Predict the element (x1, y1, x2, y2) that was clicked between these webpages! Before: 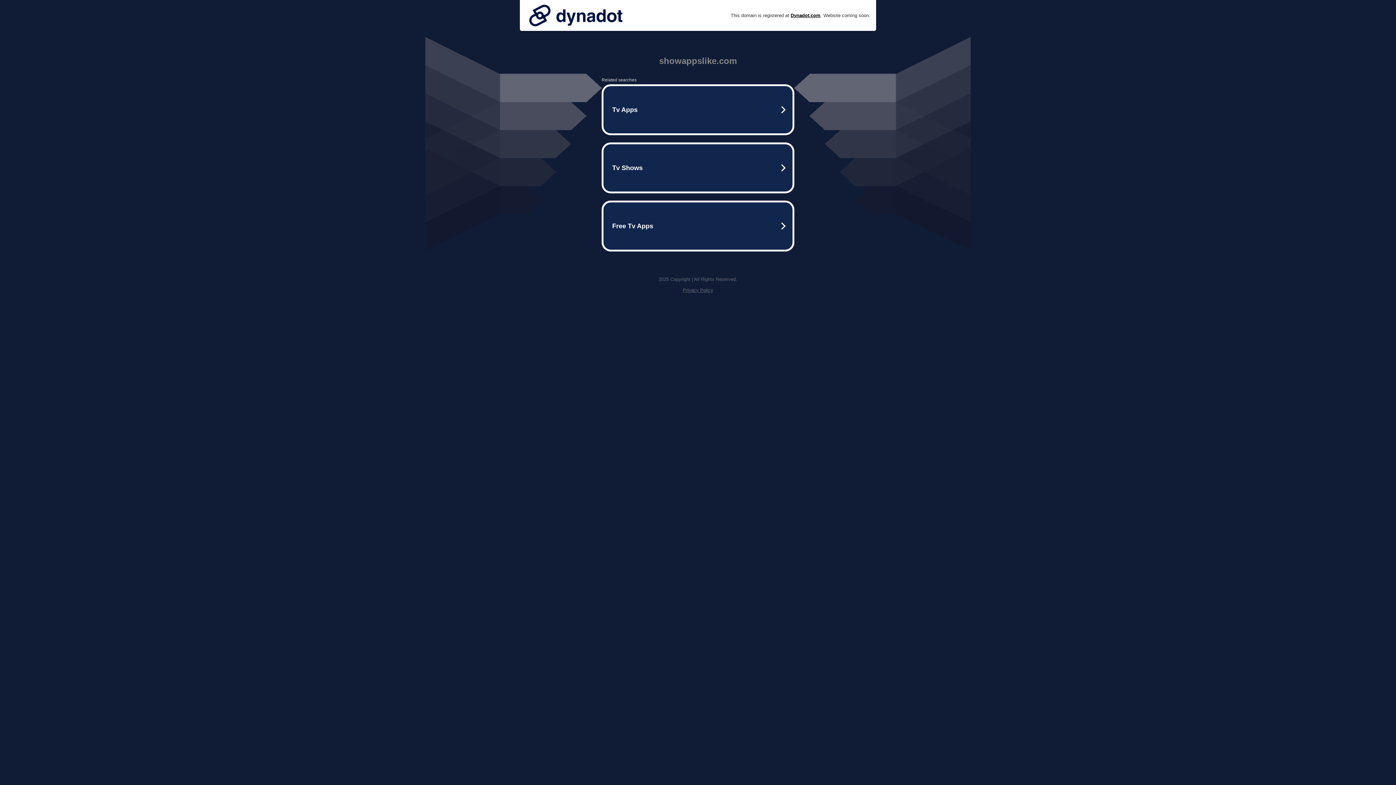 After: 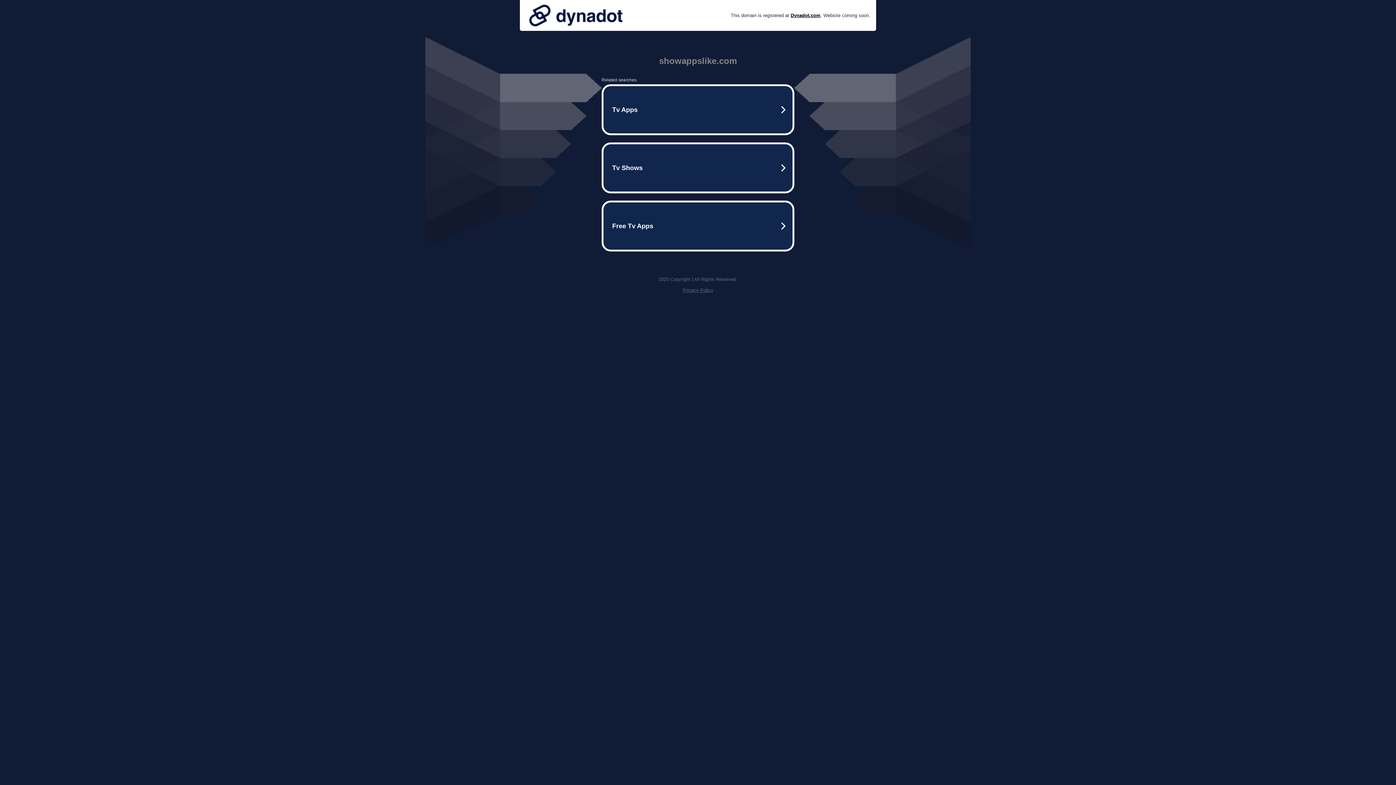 Action: bbox: (525, 0, 626, 30)